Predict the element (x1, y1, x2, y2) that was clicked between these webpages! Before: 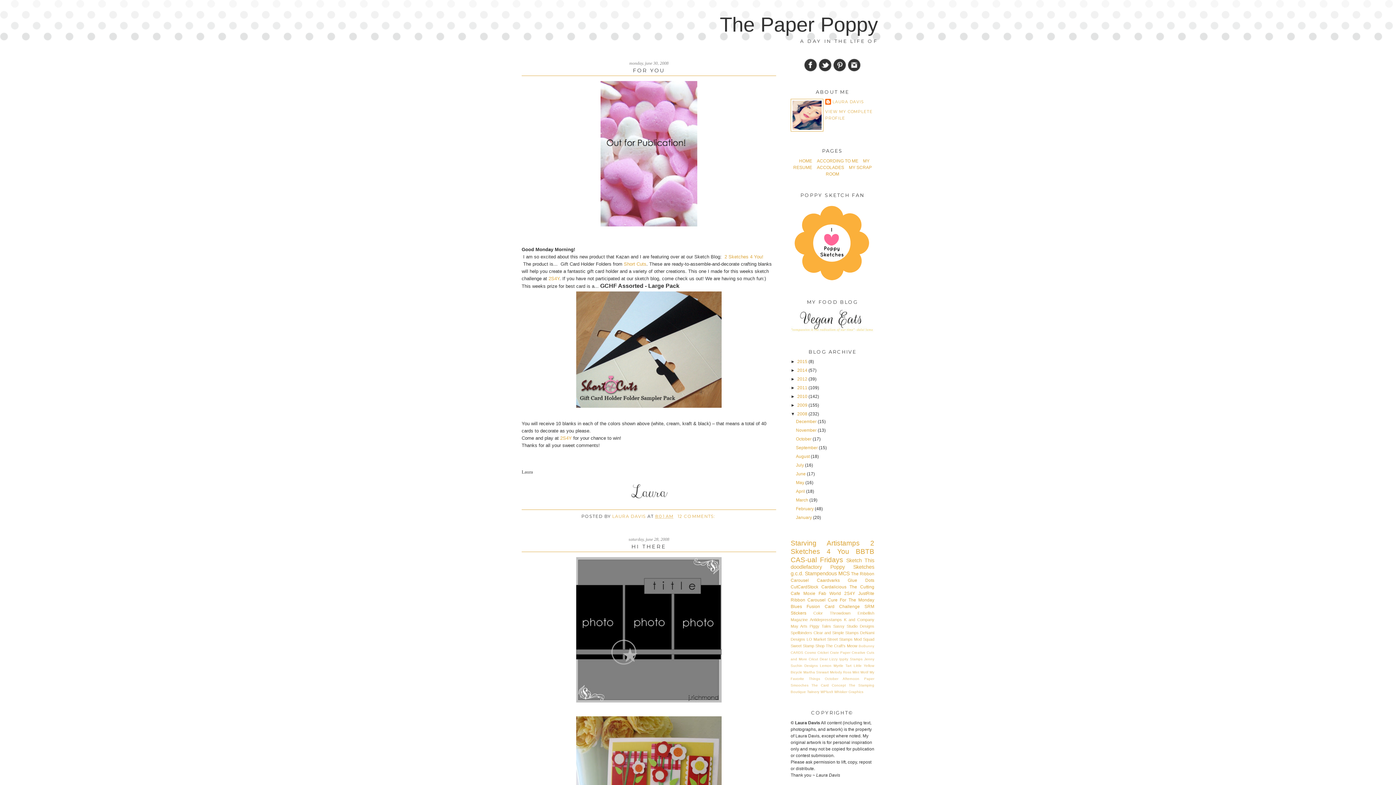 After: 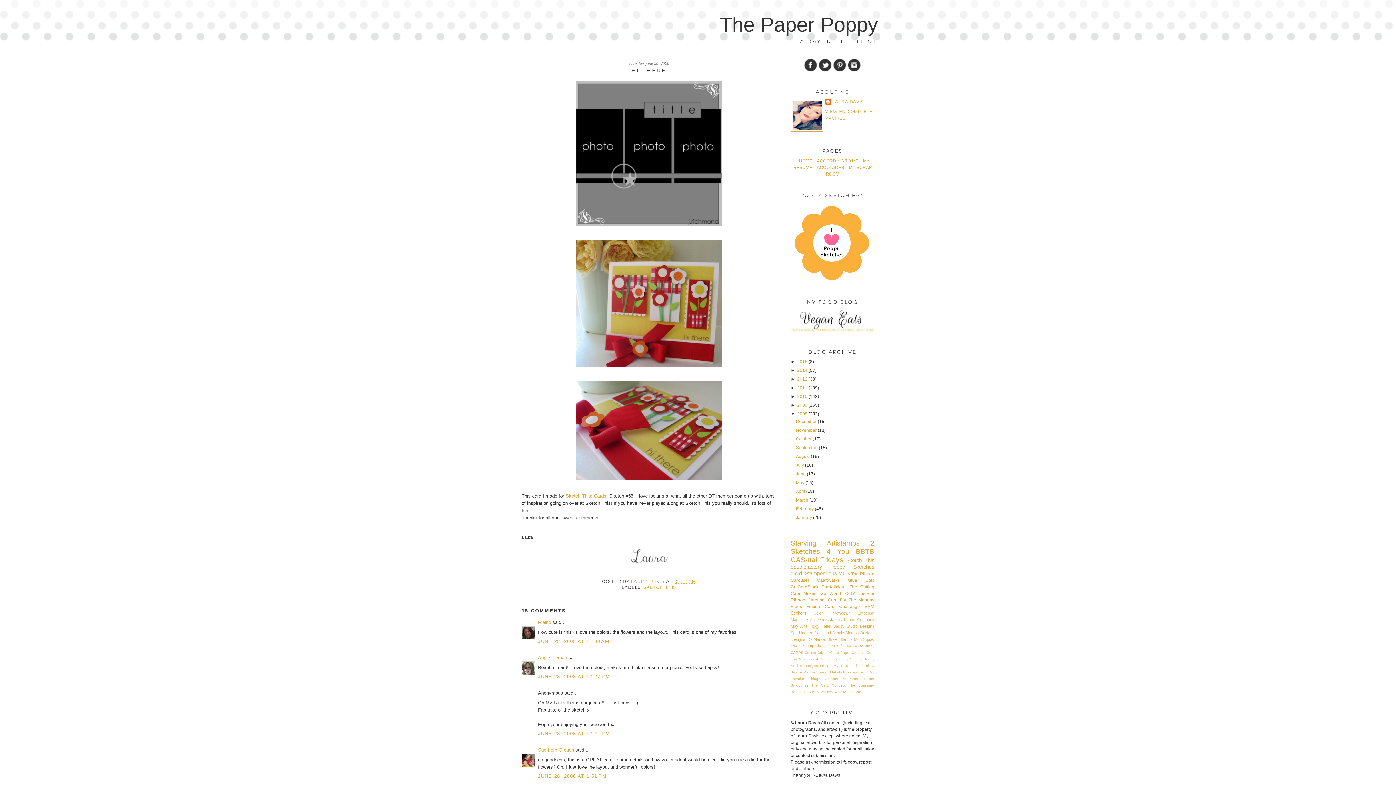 Action: bbox: (521, 543, 776, 550) label: HI THERE